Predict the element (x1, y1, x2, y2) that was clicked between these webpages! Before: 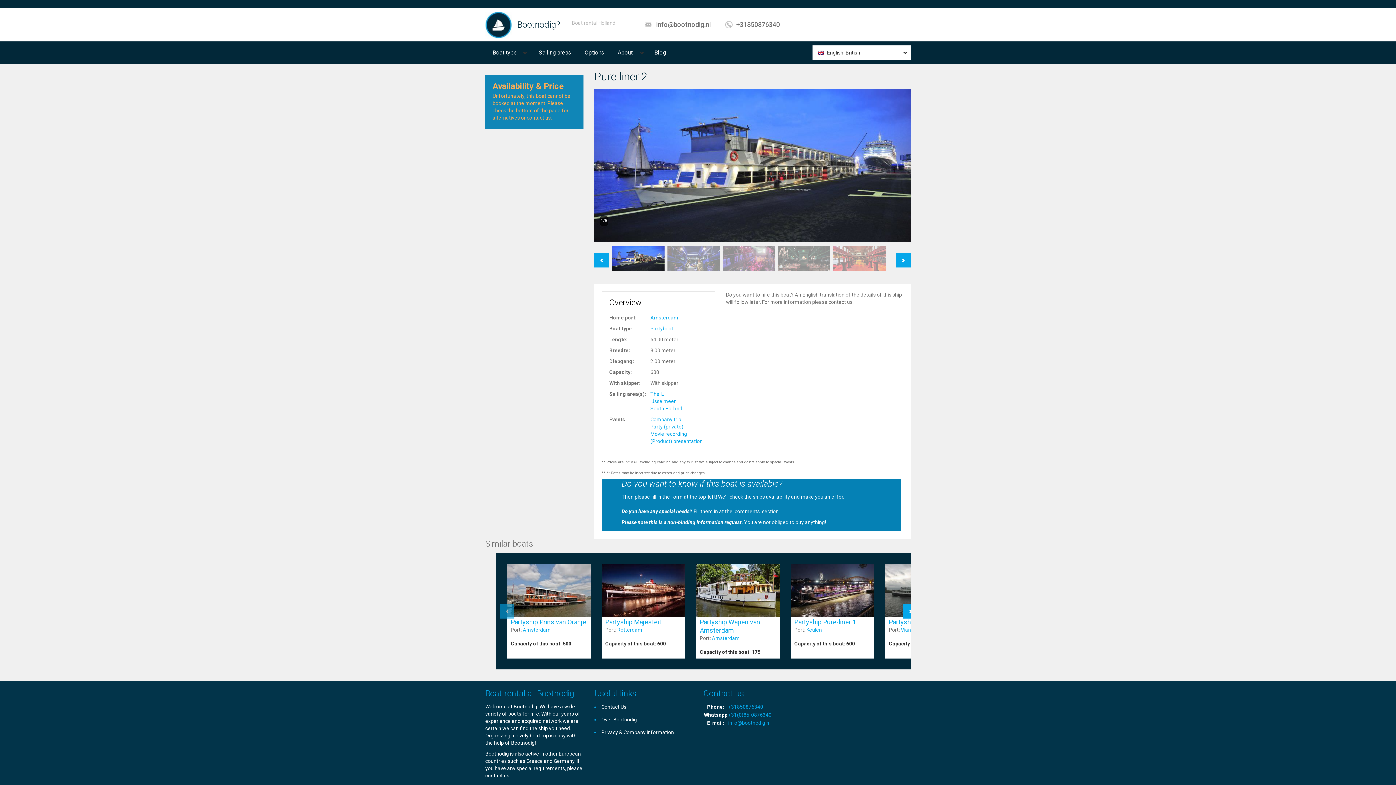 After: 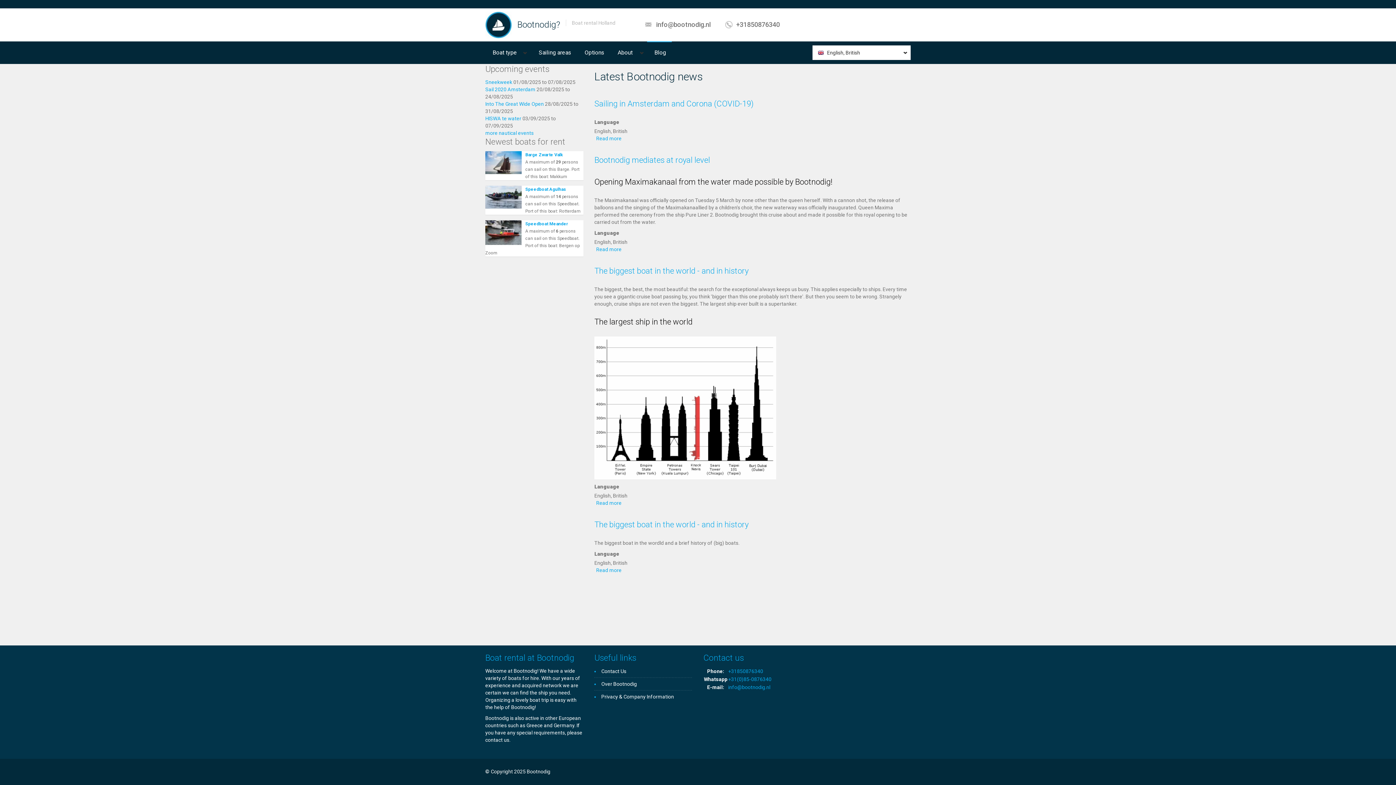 Action: bbox: (647, 41, 672, 64) label: Blog